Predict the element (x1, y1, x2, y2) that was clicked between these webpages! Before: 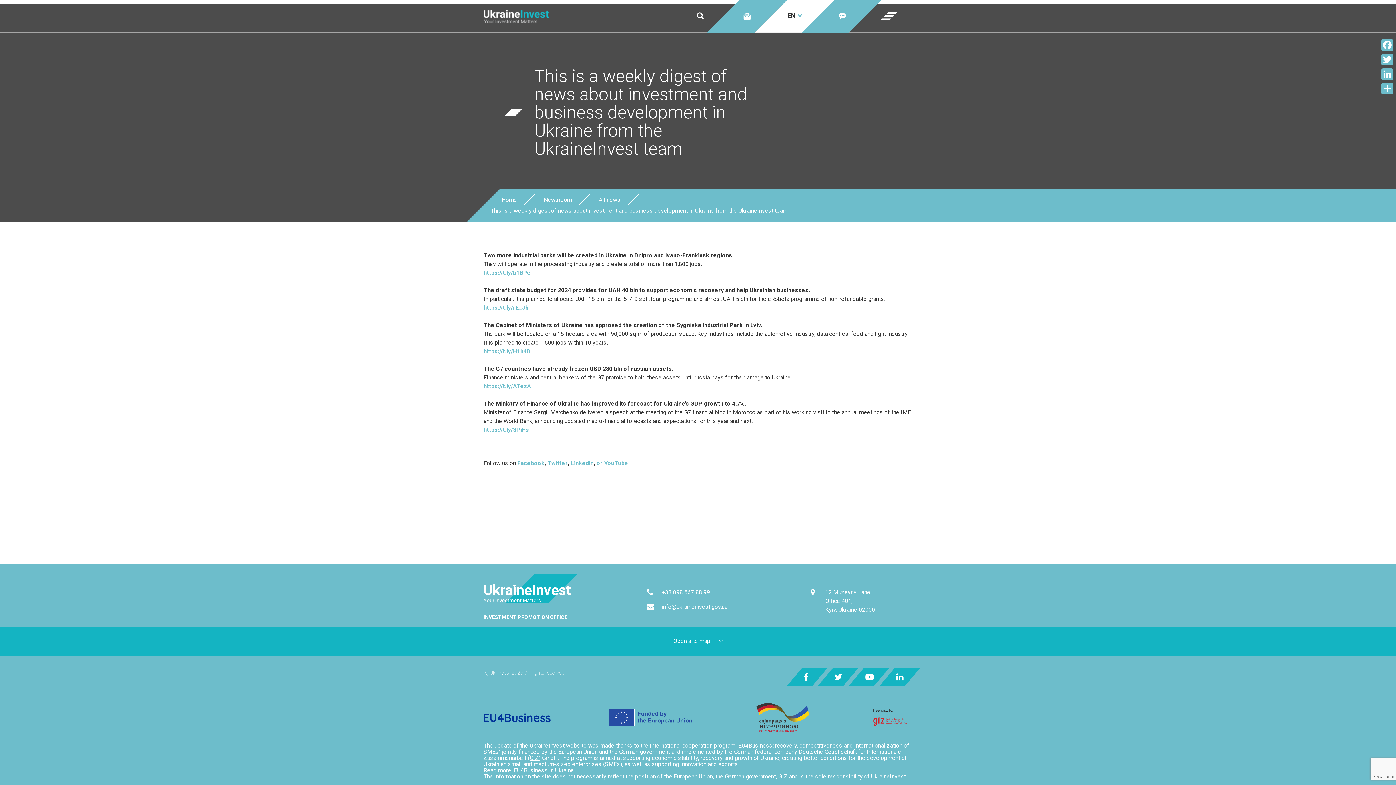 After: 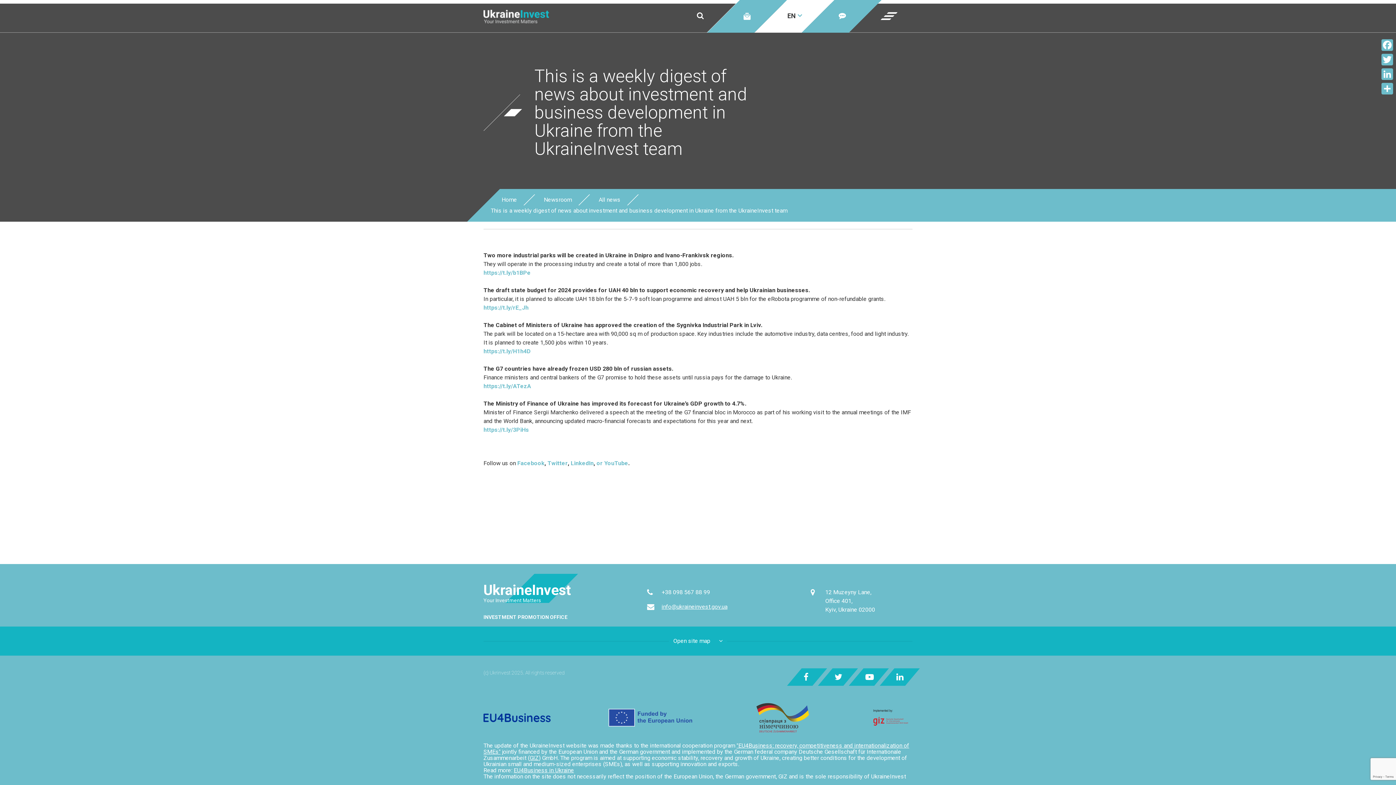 Action: bbox: (661, 603, 727, 610) label: info@ukraineinvest.gov.ua